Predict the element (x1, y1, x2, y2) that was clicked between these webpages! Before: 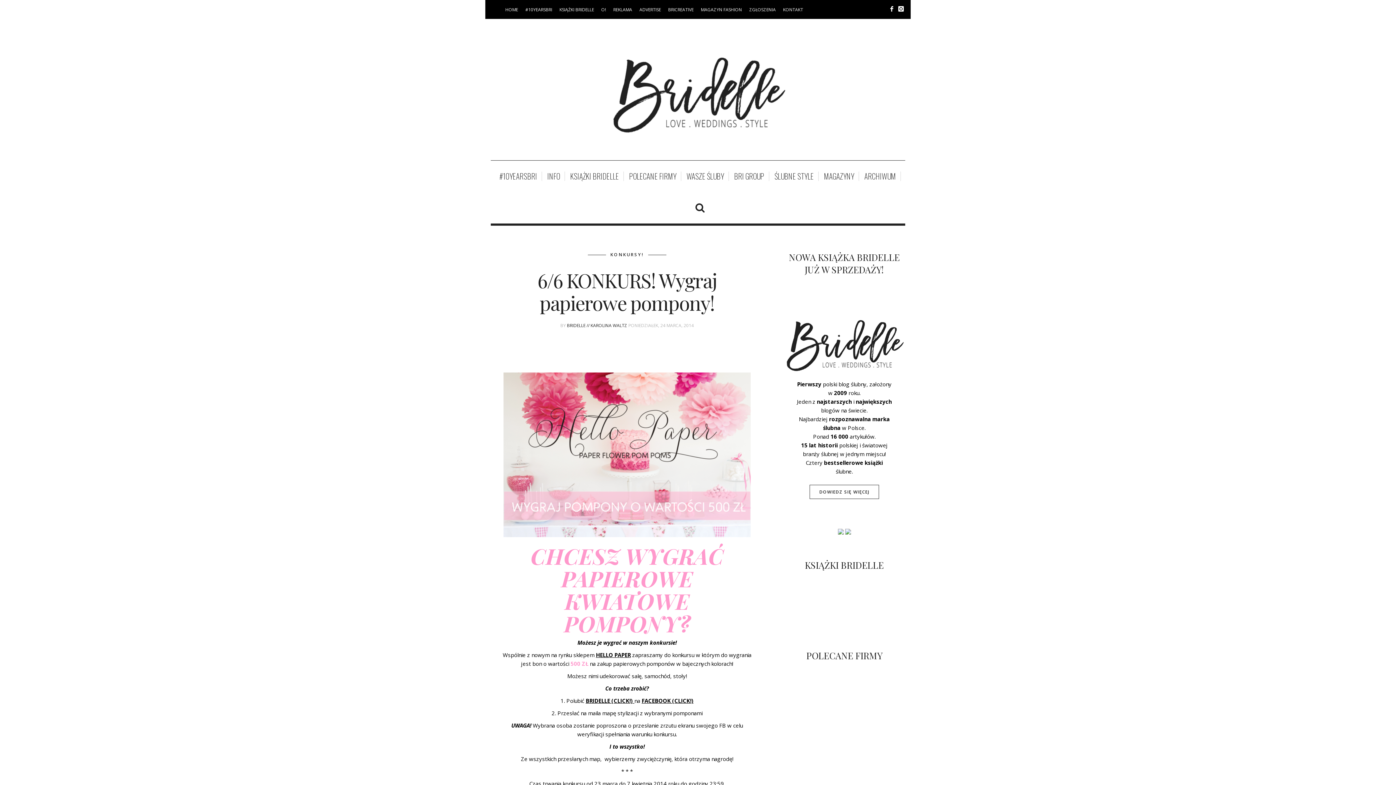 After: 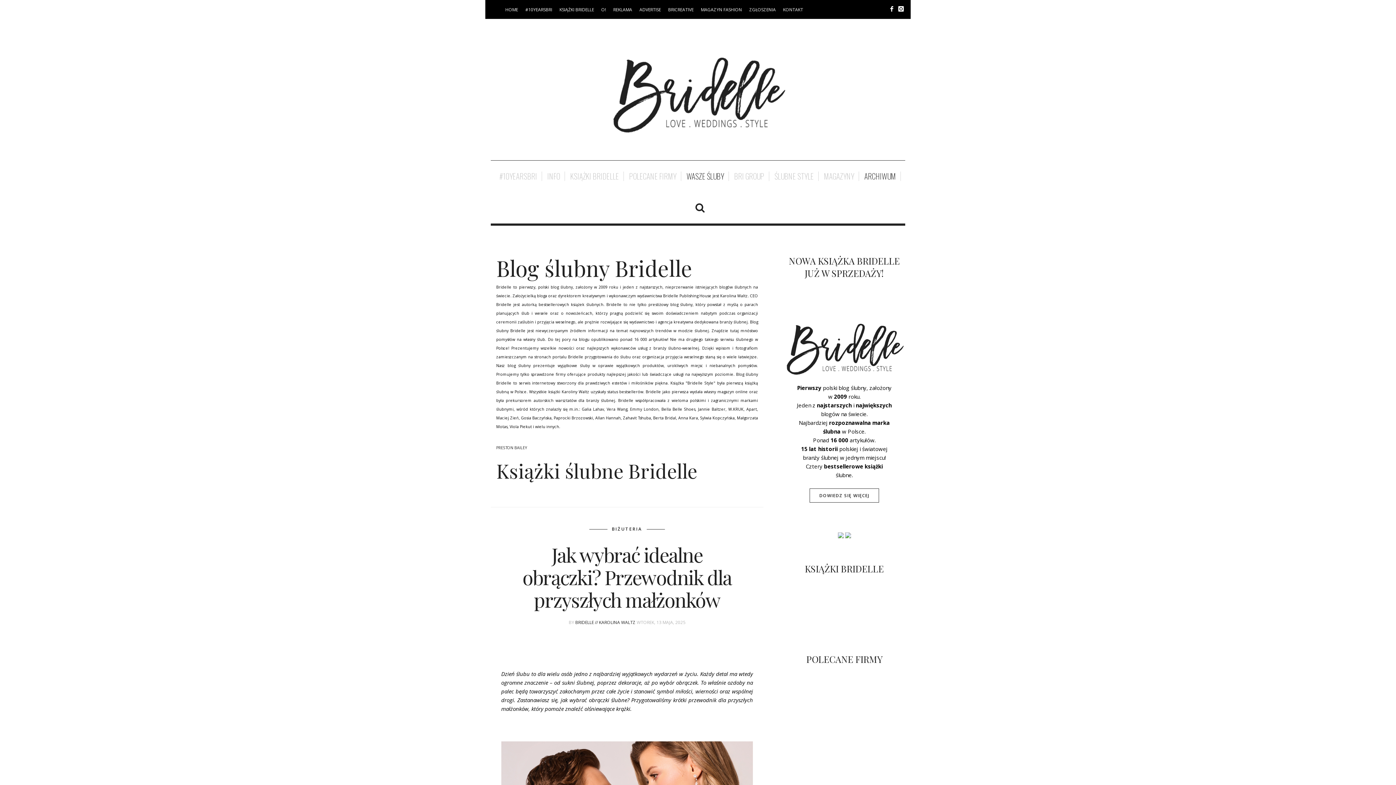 Action: label: HOME bbox: (505, 6, 518, 12)